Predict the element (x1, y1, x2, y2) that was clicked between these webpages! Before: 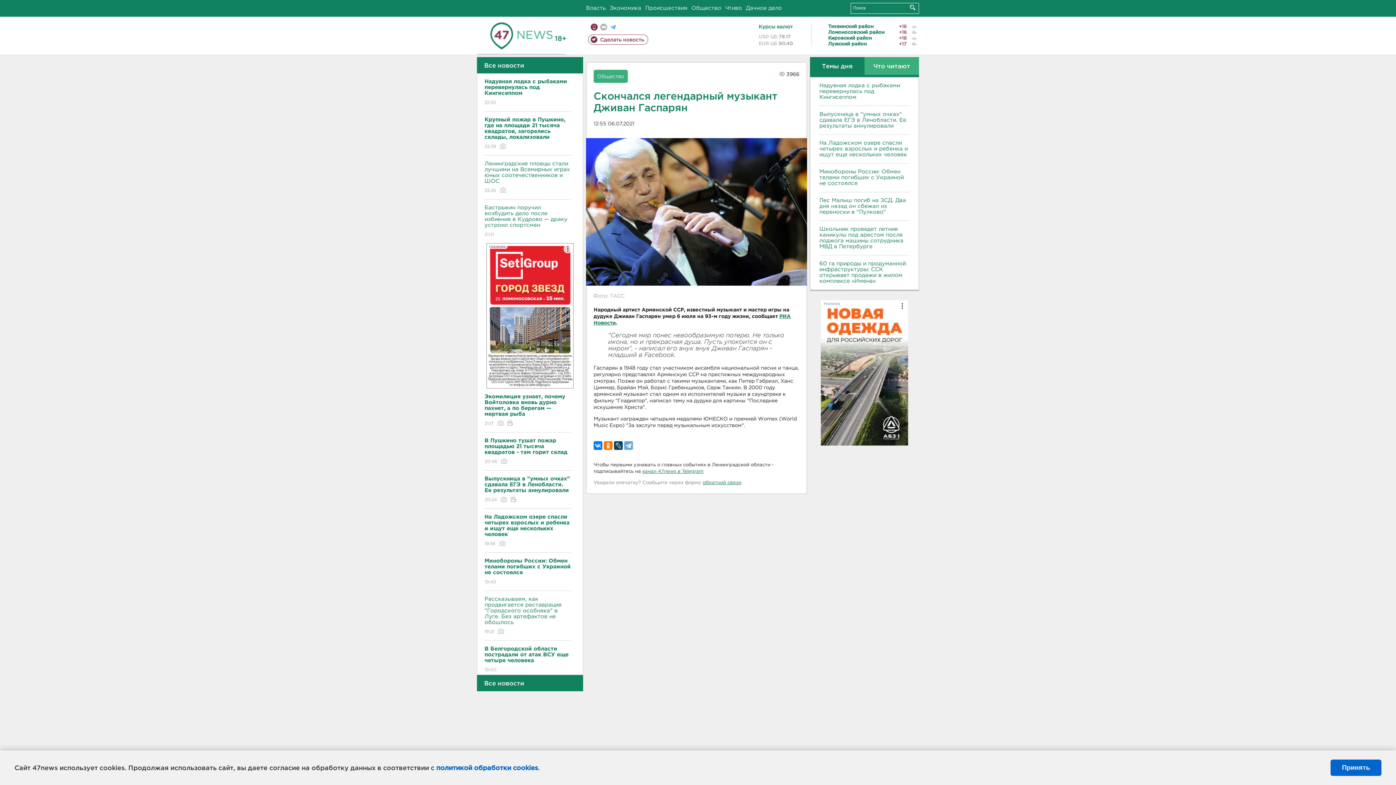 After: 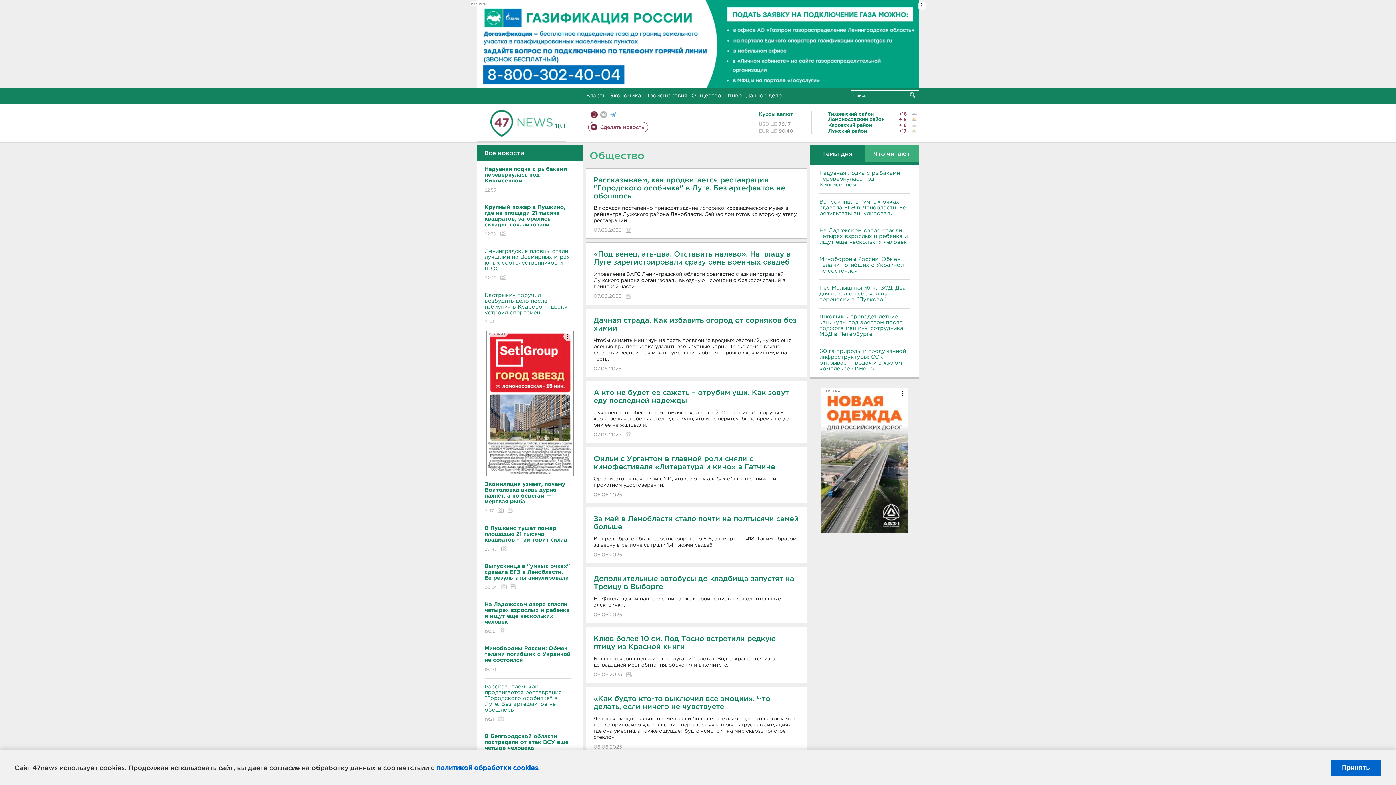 Action: bbox: (597, 74, 624, 78) label: Общество